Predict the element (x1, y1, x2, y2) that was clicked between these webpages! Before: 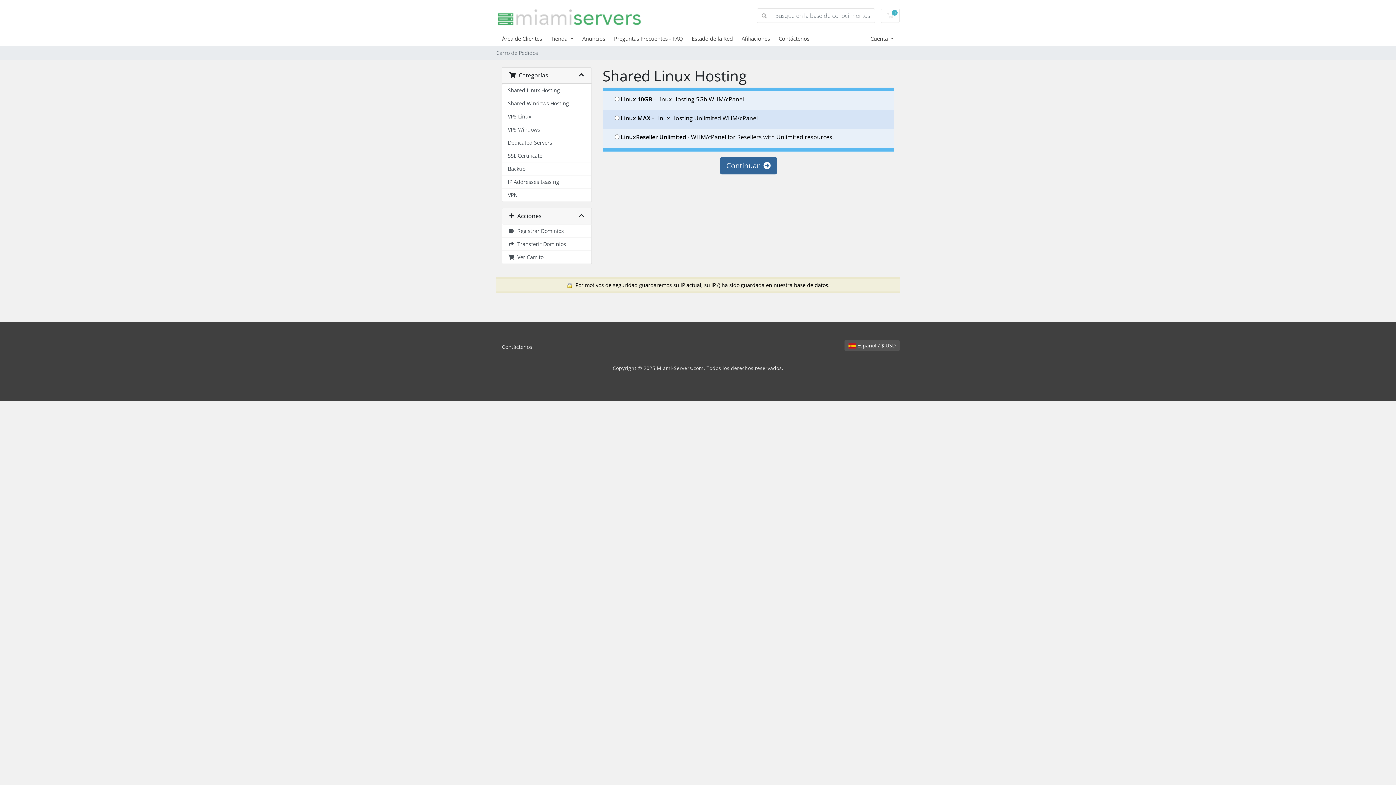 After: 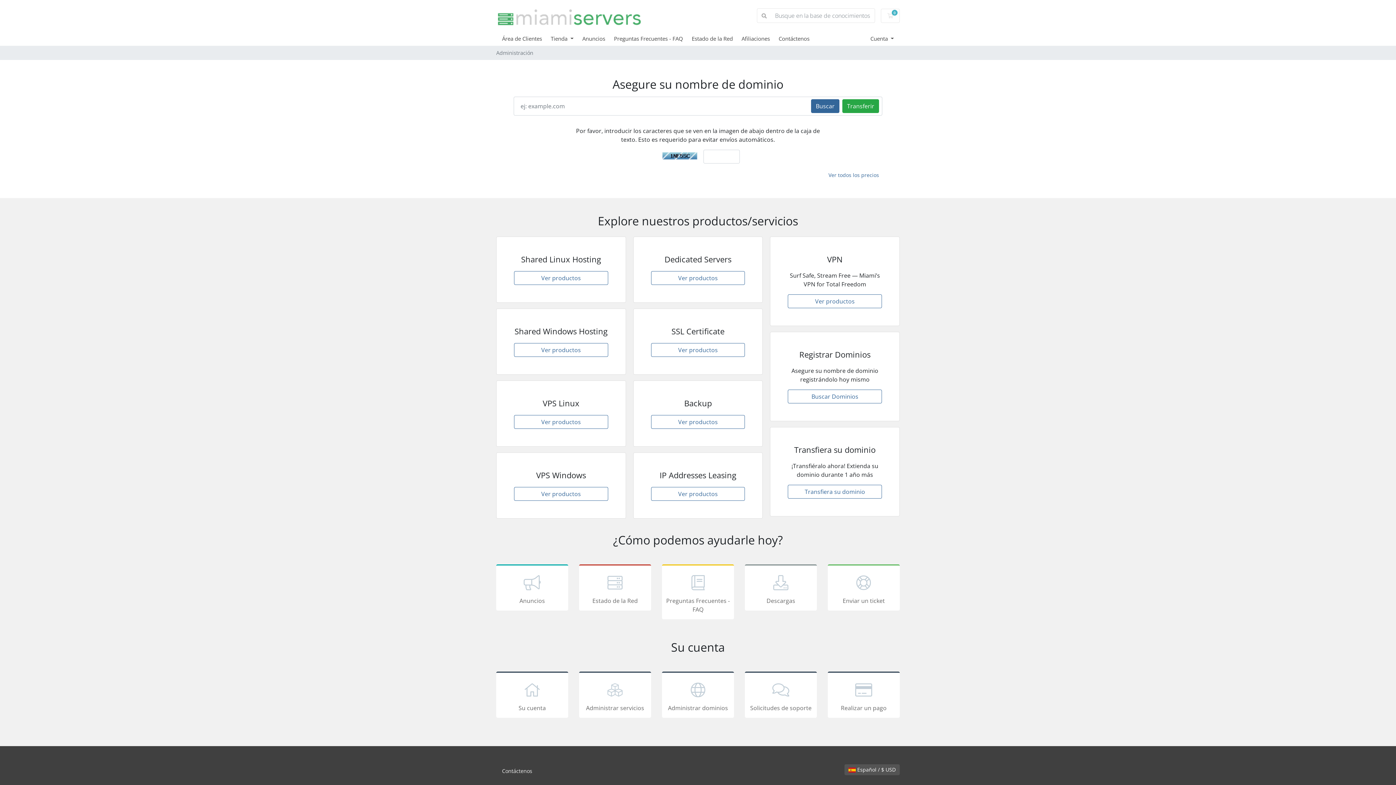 Action: bbox: (496, 2, 641, 28)